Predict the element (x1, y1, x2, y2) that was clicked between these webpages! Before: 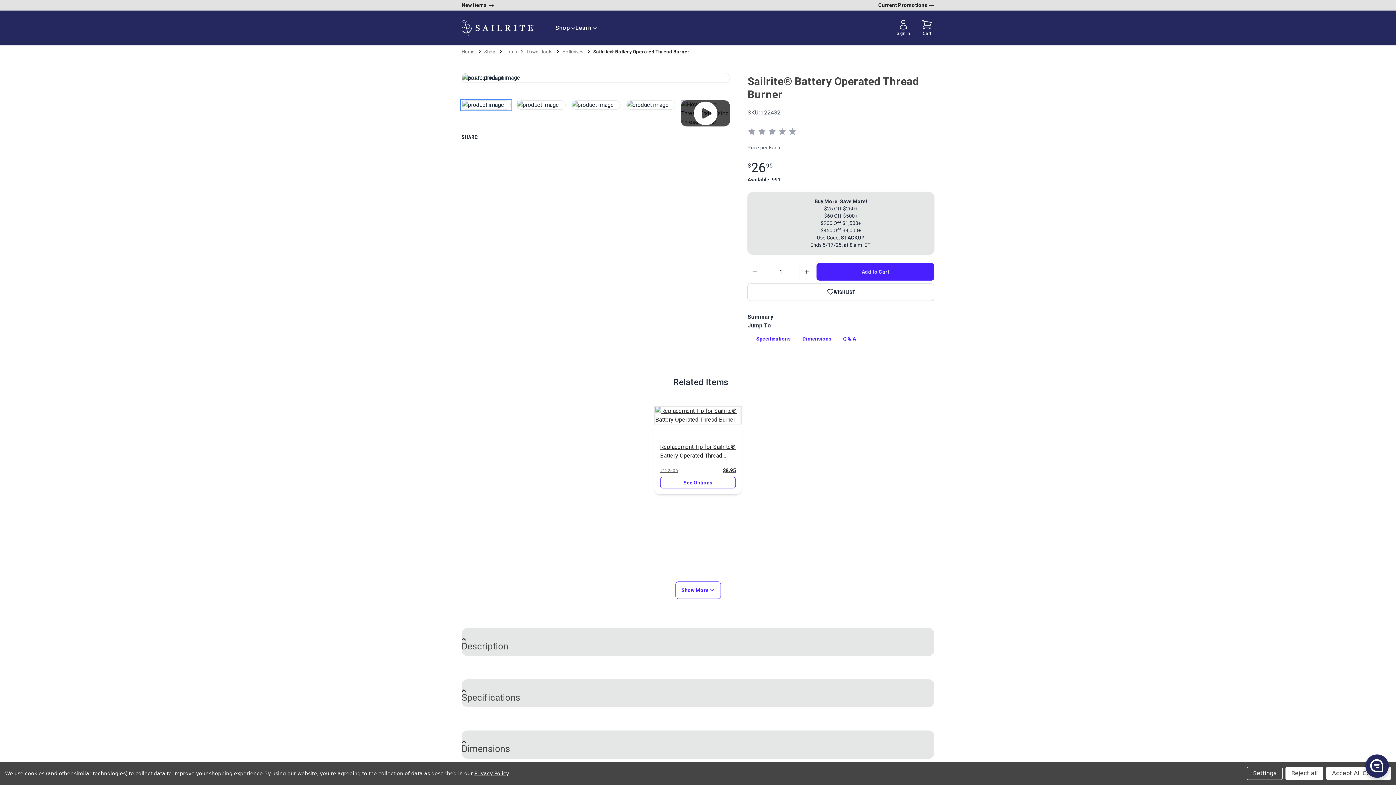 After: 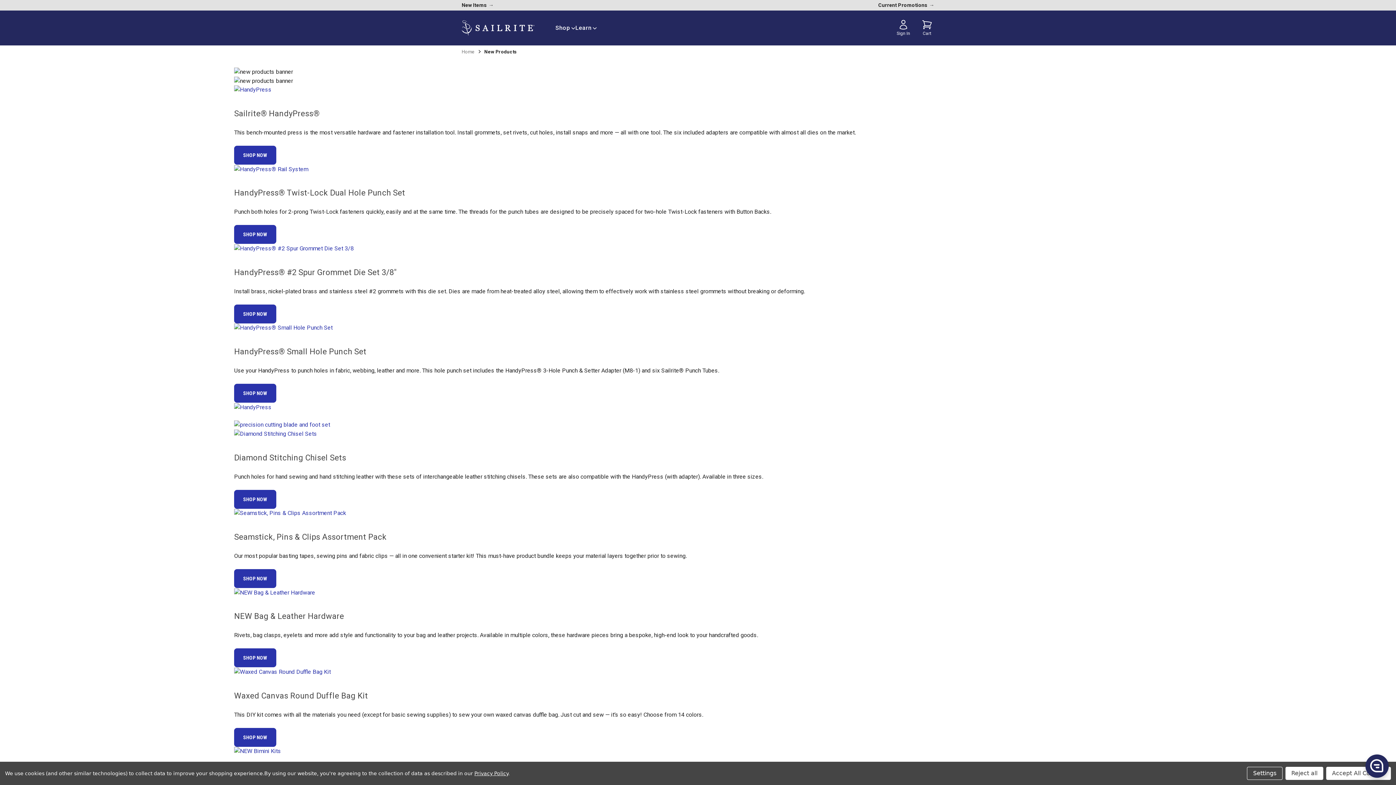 Action: bbox: (461, 1, 493, 9) label: new products